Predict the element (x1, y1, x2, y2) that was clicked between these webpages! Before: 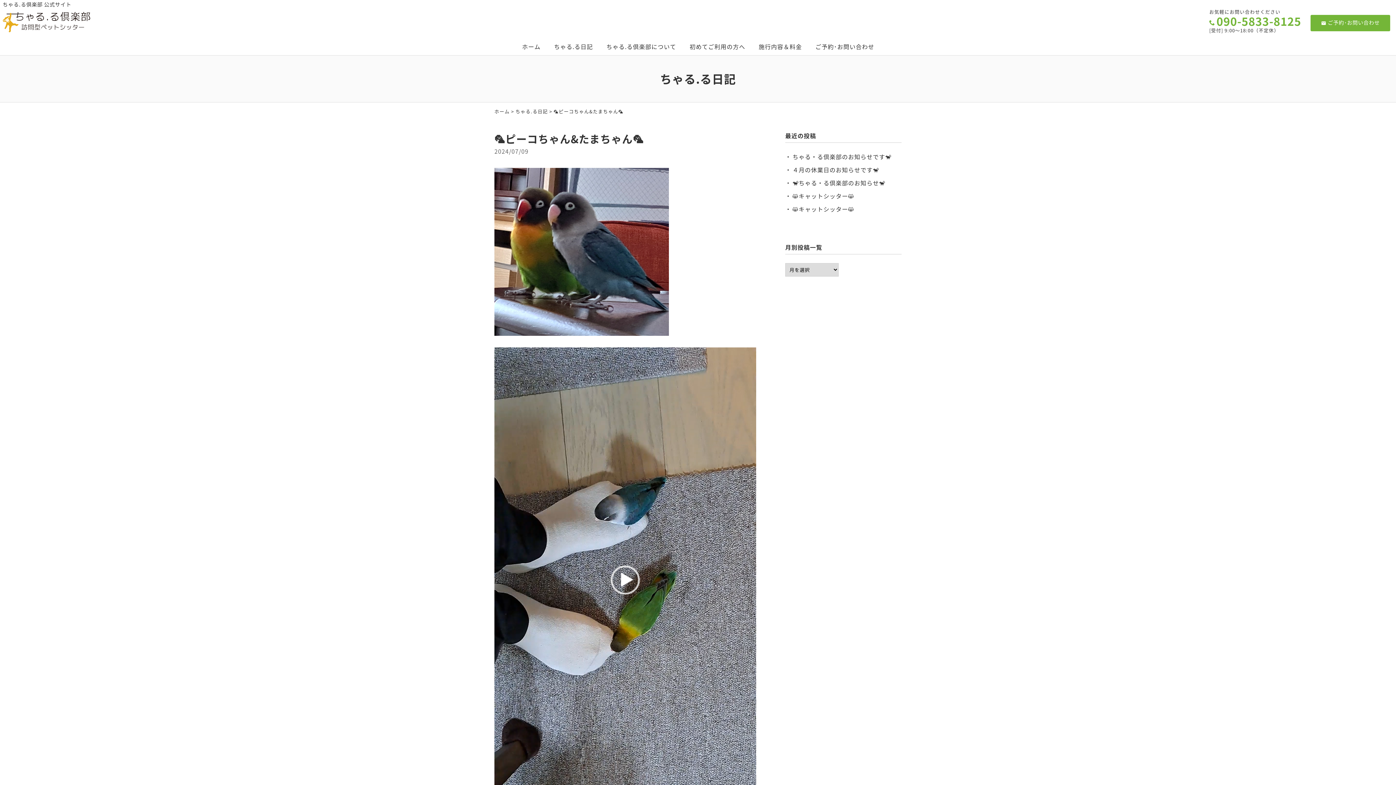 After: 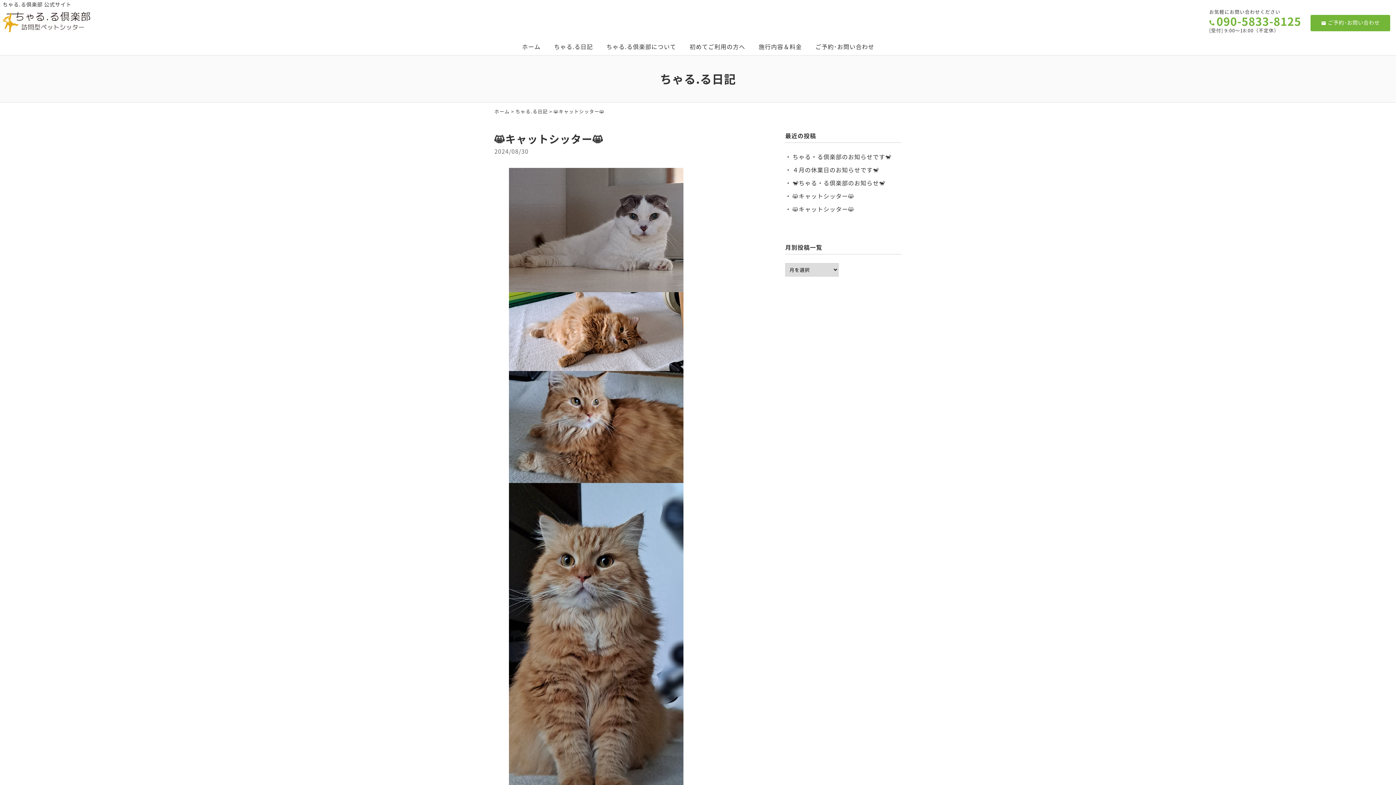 Action: bbox: (792, 204, 854, 213) label: 😸キャットシッター😸